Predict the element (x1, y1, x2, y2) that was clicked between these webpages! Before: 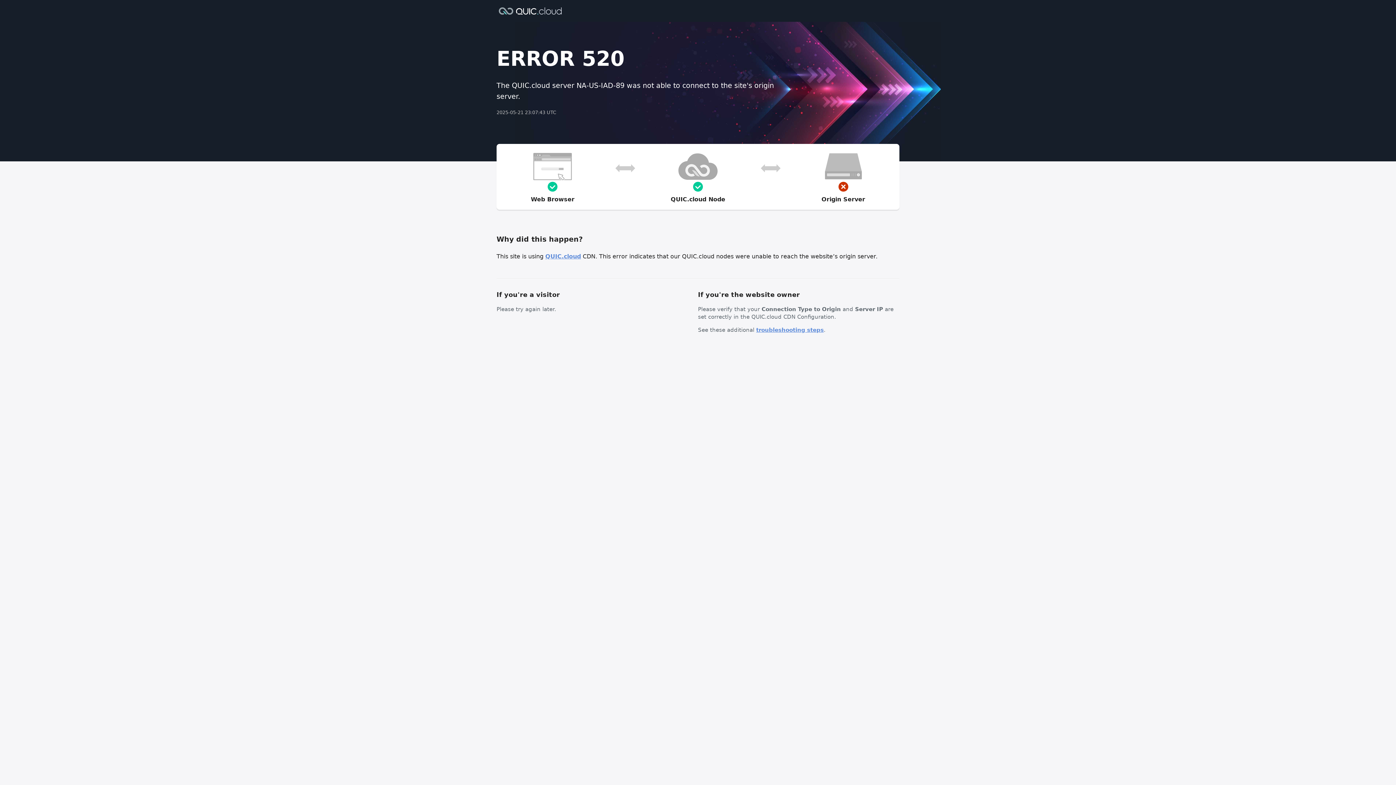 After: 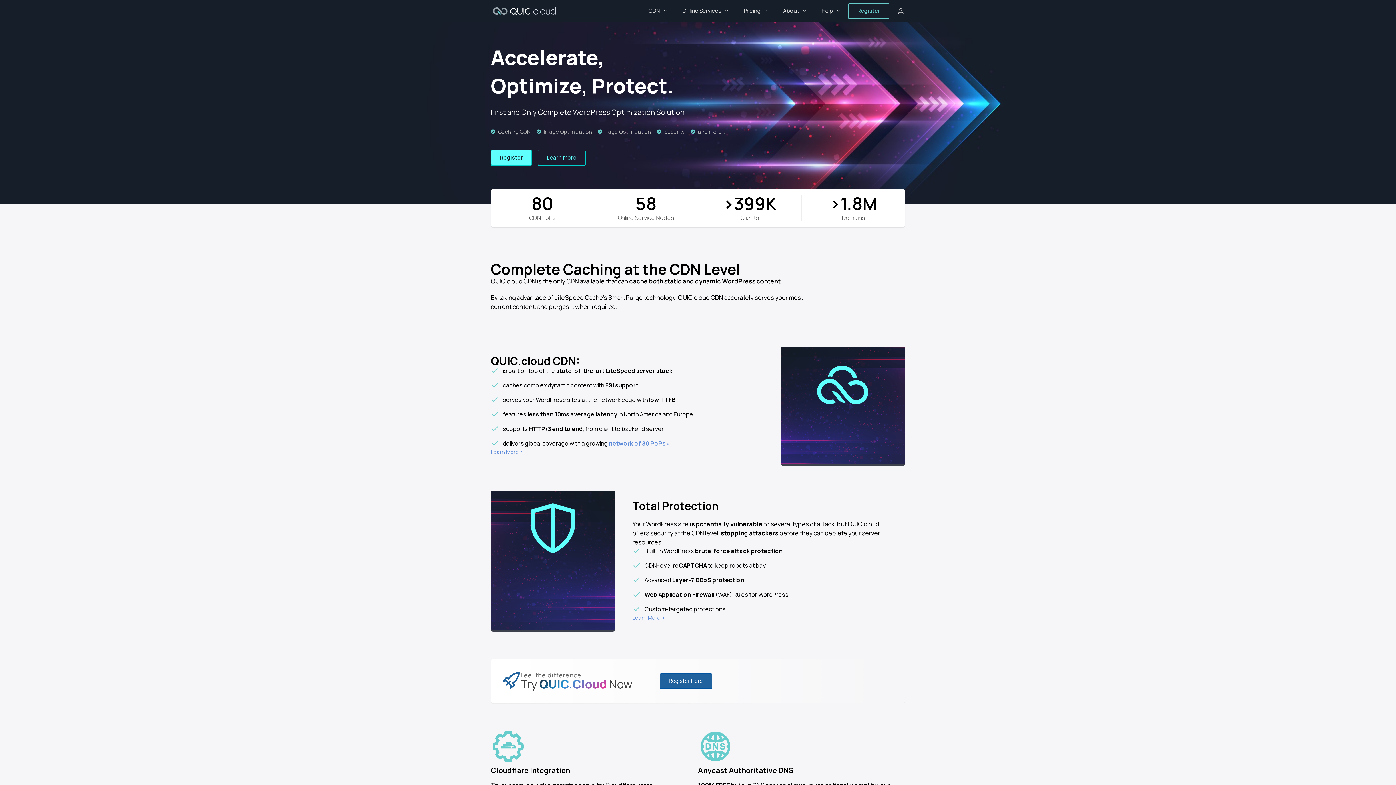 Action: bbox: (496, 6, 564, 14)